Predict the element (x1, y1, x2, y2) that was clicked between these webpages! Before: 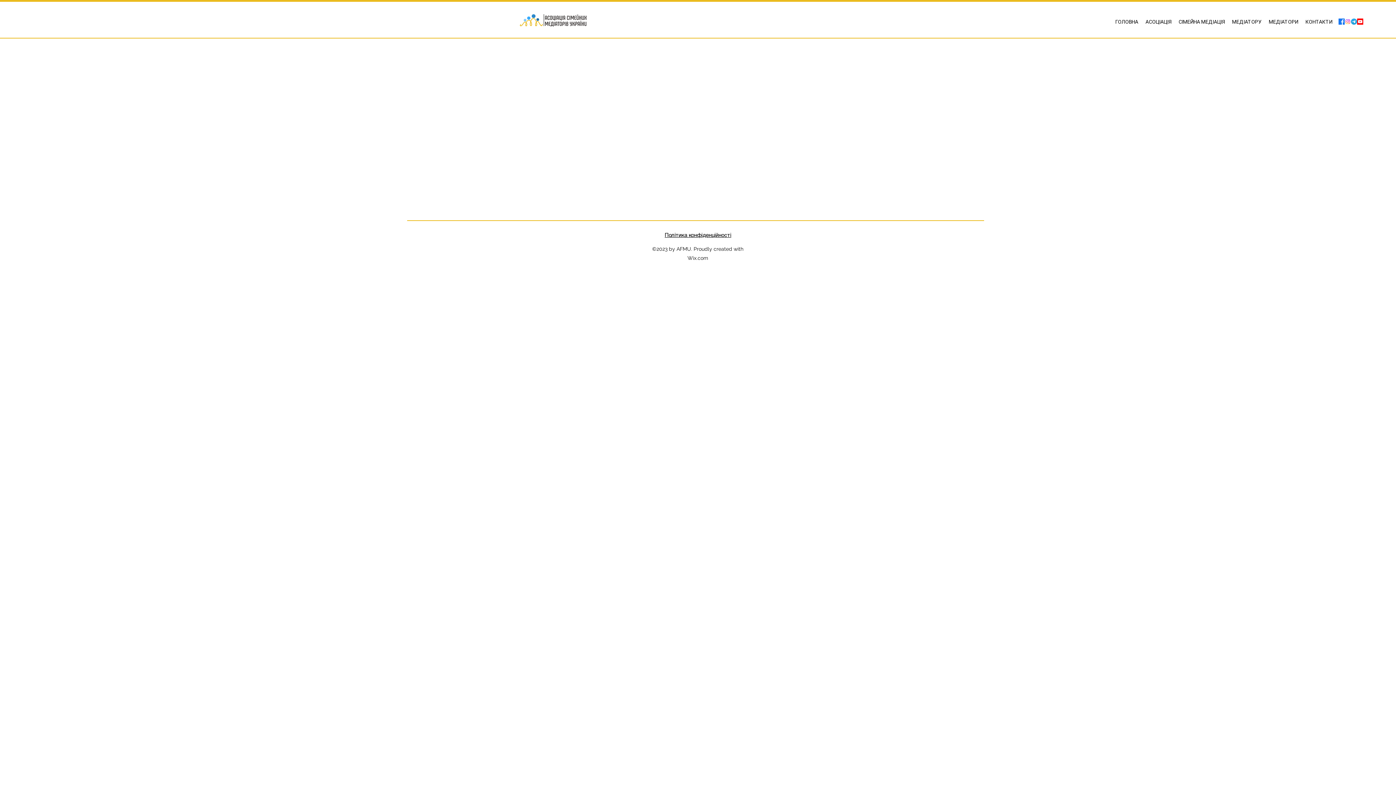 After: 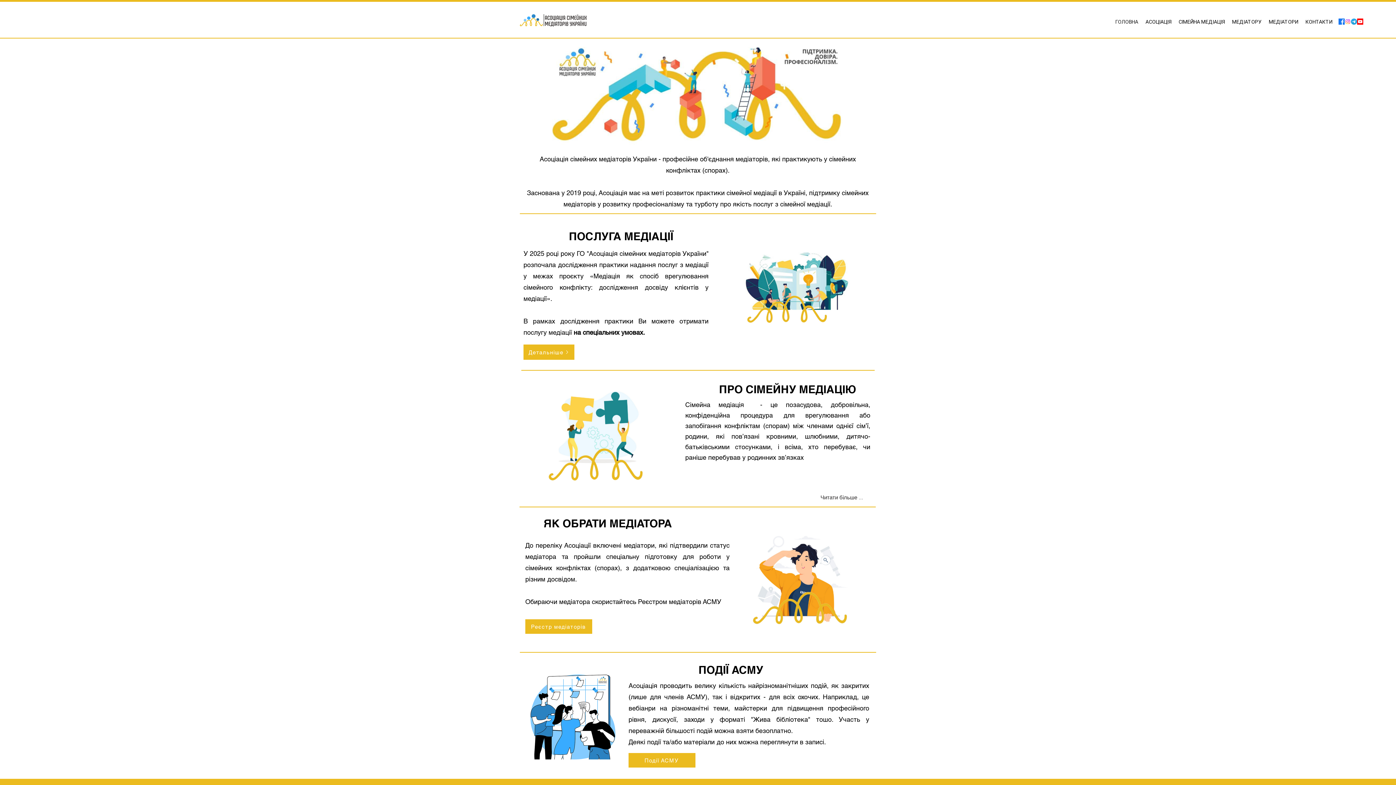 Action: bbox: (520, 2, 587, 38)